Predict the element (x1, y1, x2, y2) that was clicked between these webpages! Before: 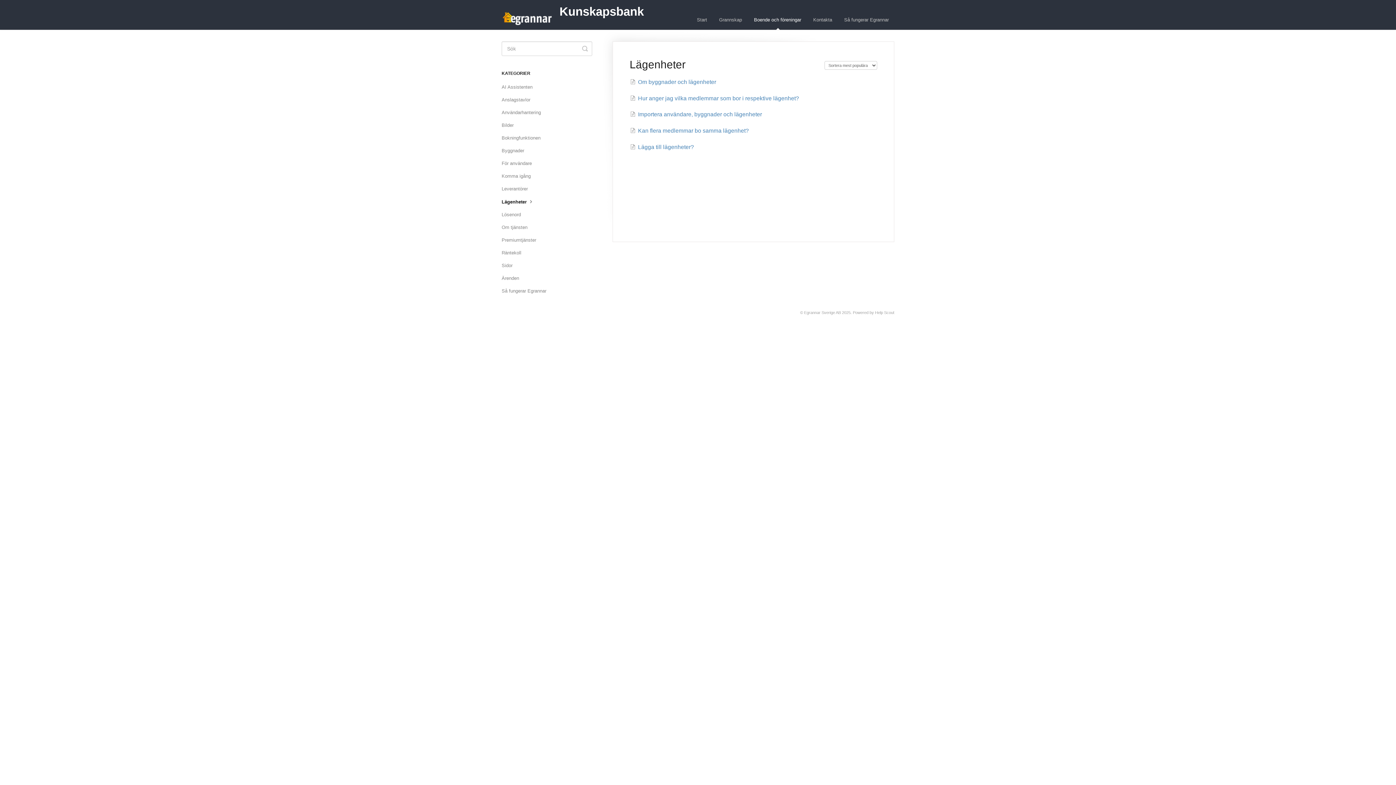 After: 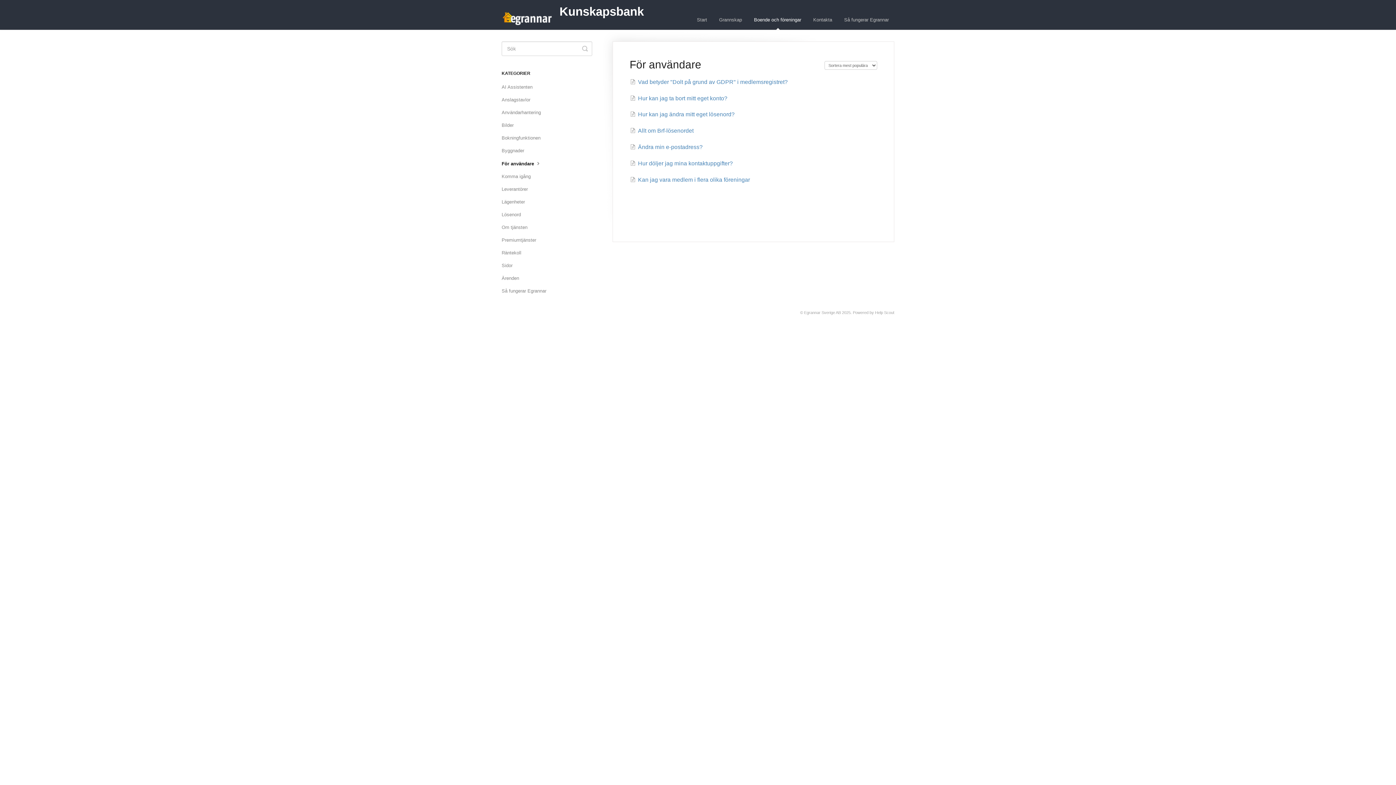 Action: label: För användare bbox: (501, 157, 537, 169)